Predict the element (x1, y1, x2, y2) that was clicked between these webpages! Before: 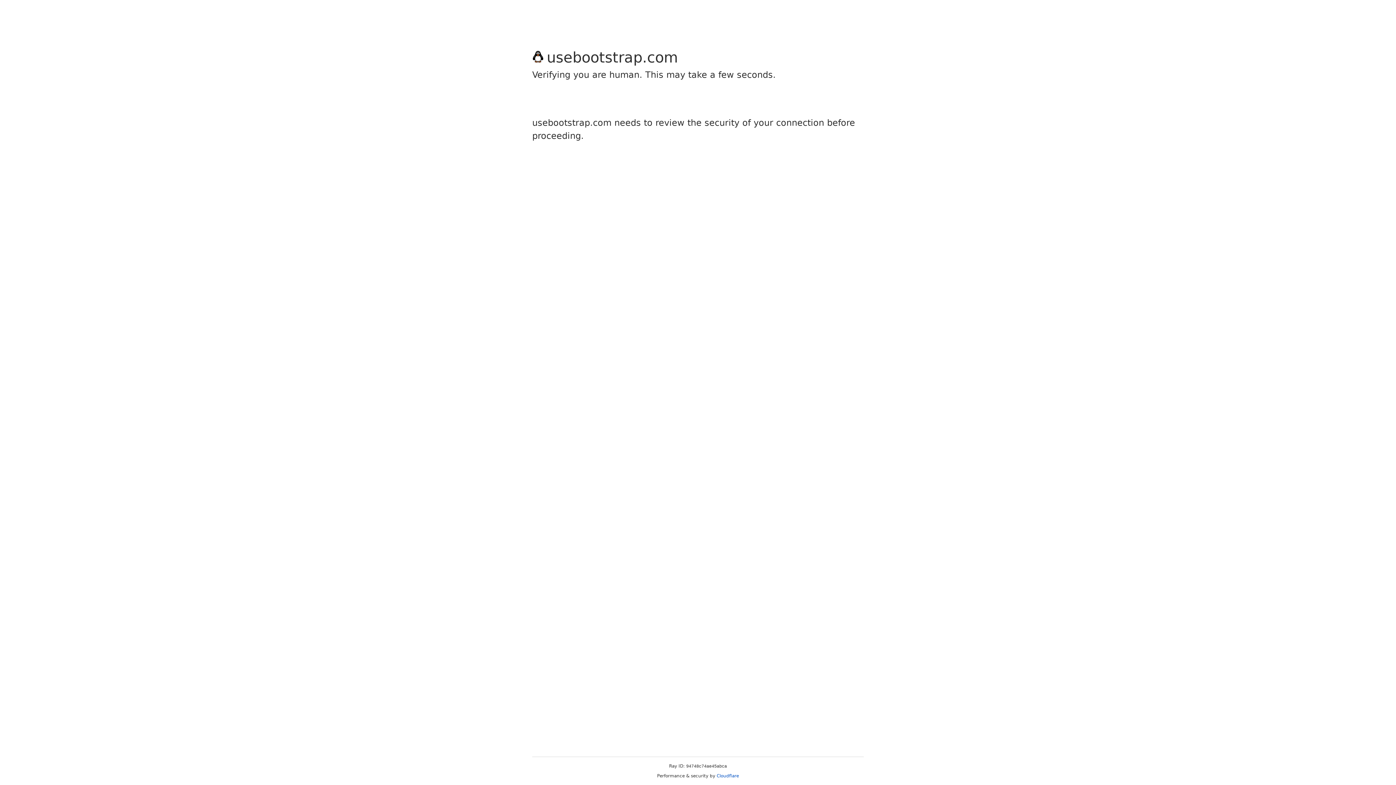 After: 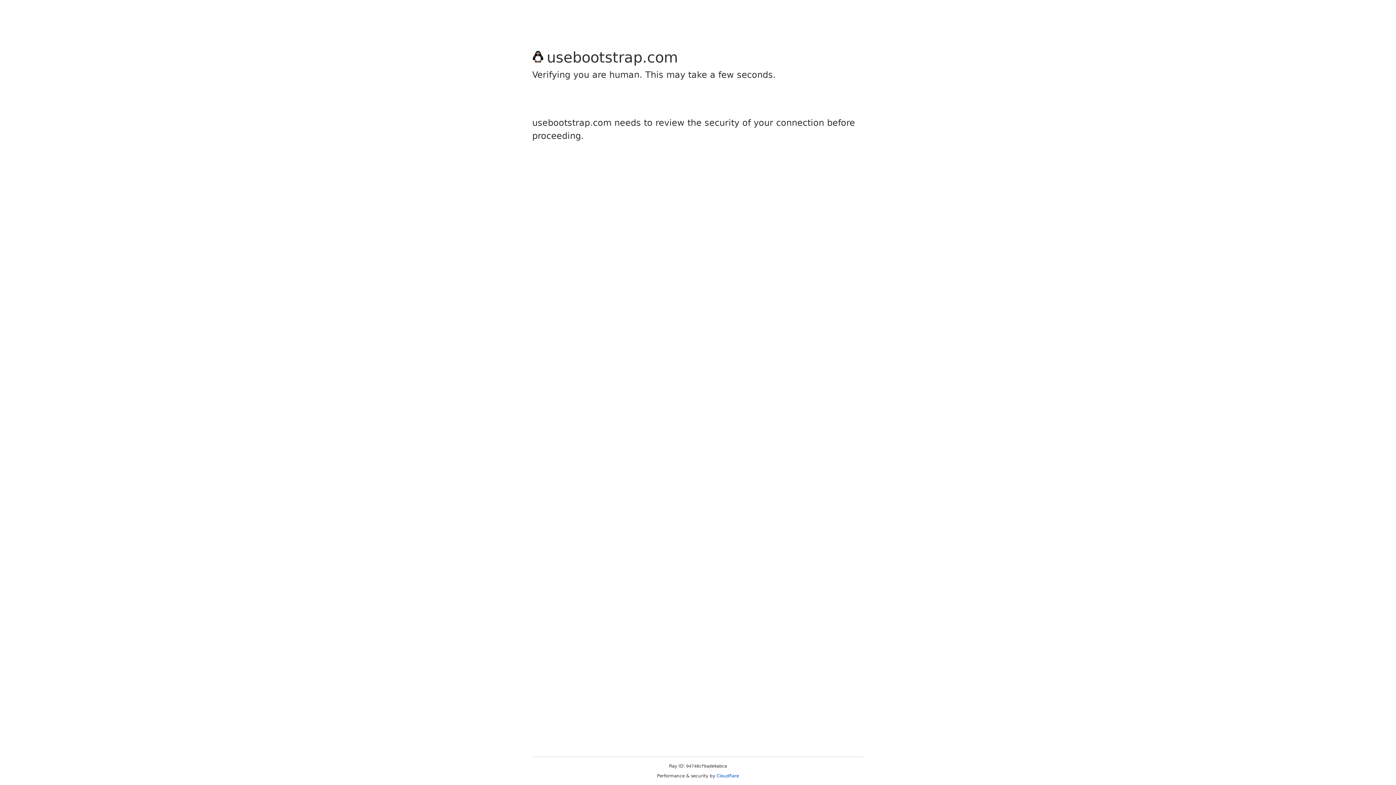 Action: label: Cloudflare bbox: (716, 773, 739, 778)